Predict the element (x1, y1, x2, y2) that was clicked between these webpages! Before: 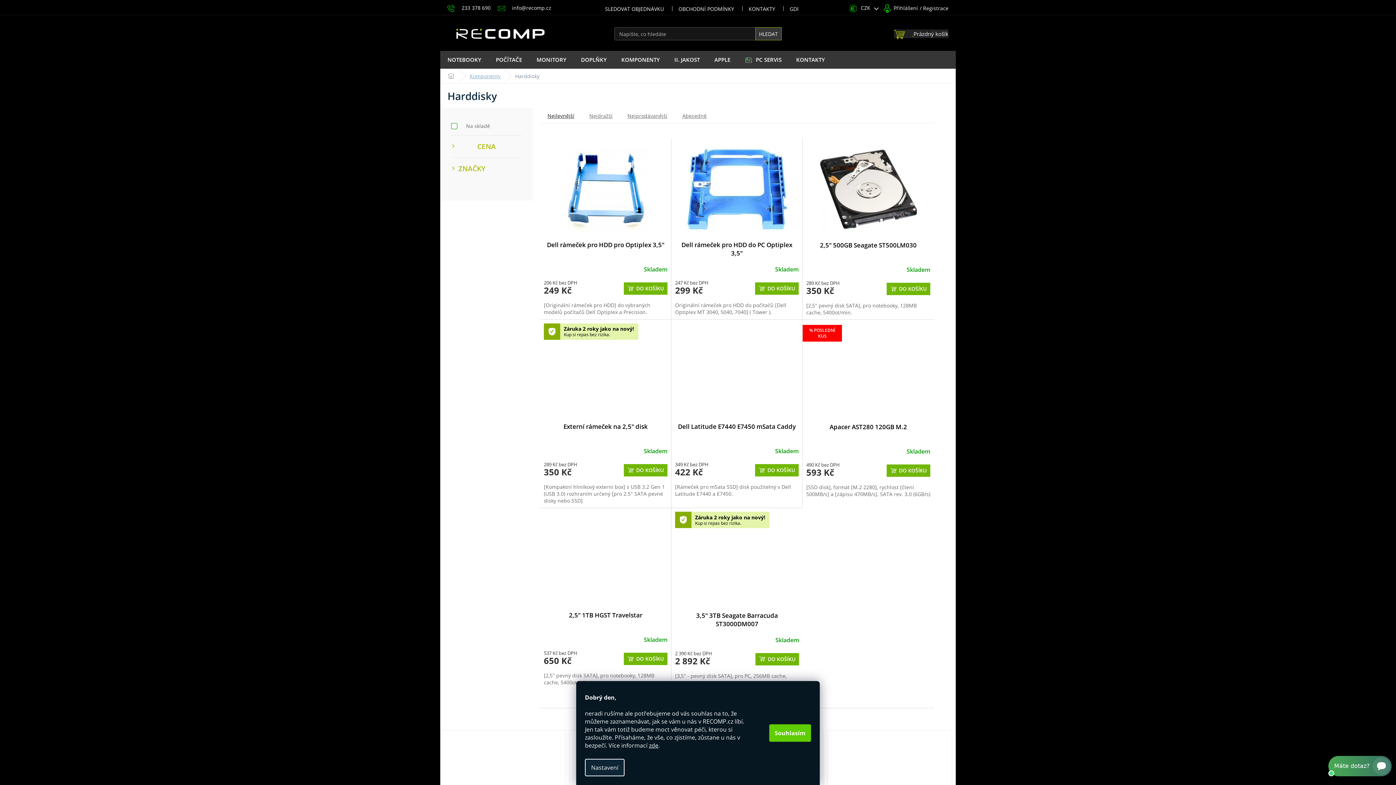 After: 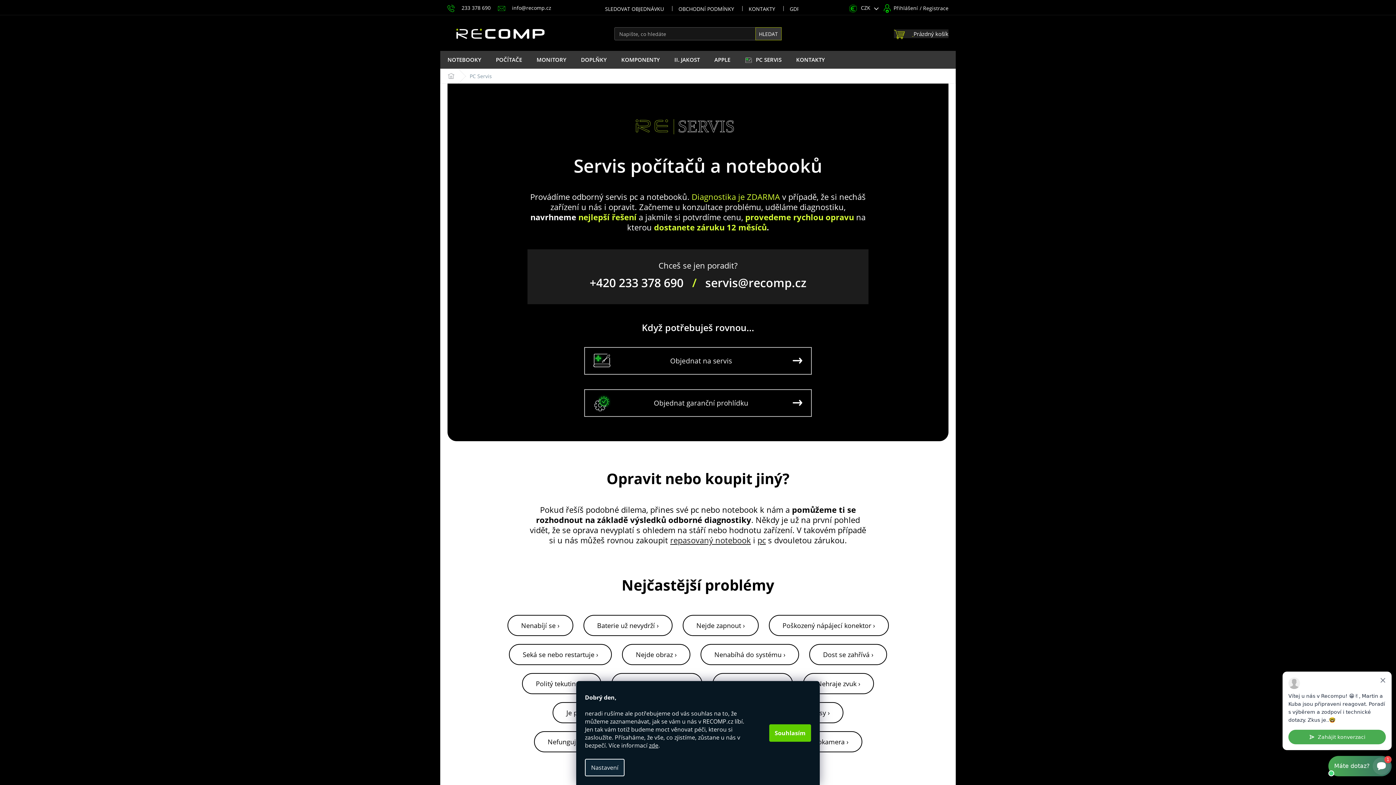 Action: label: PC SERVIS bbox: (737, 50, 789, 69)